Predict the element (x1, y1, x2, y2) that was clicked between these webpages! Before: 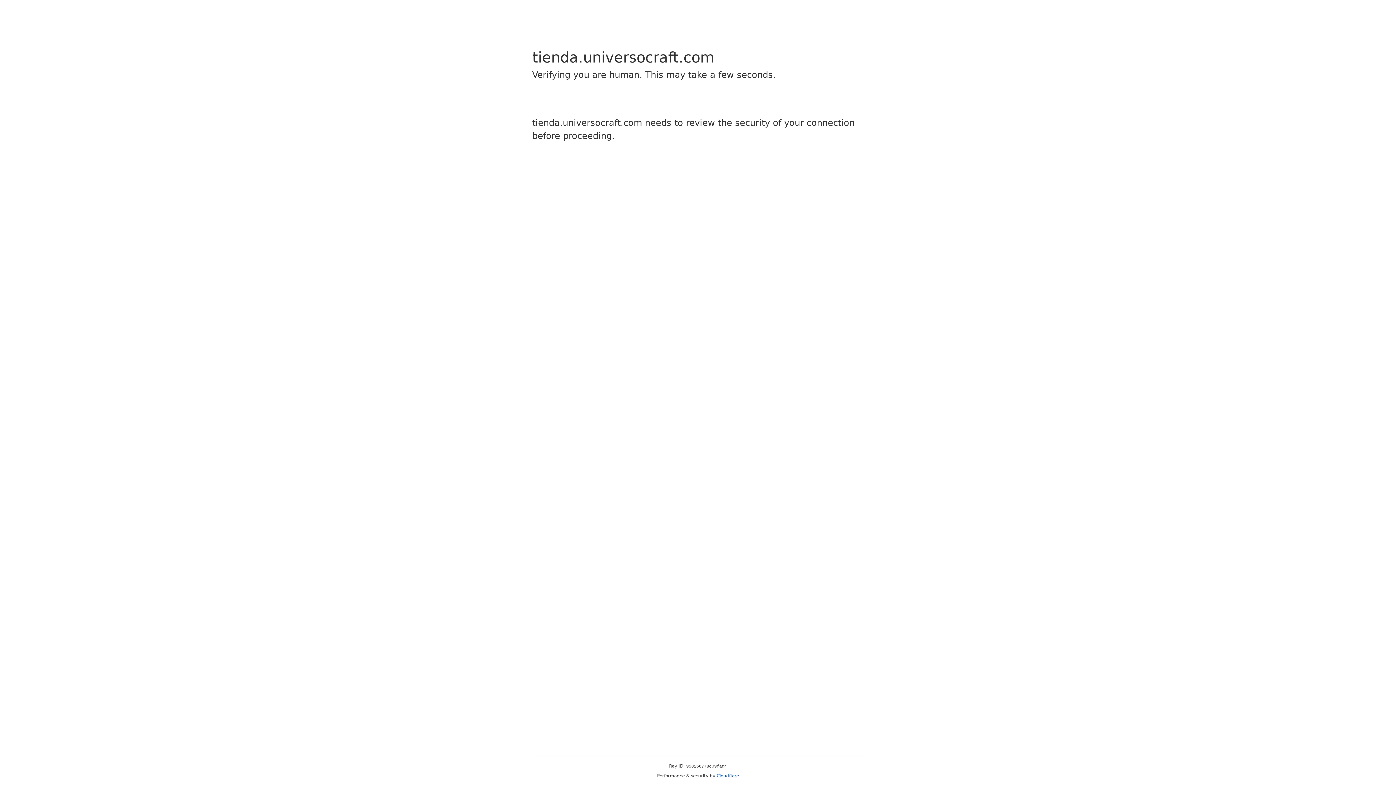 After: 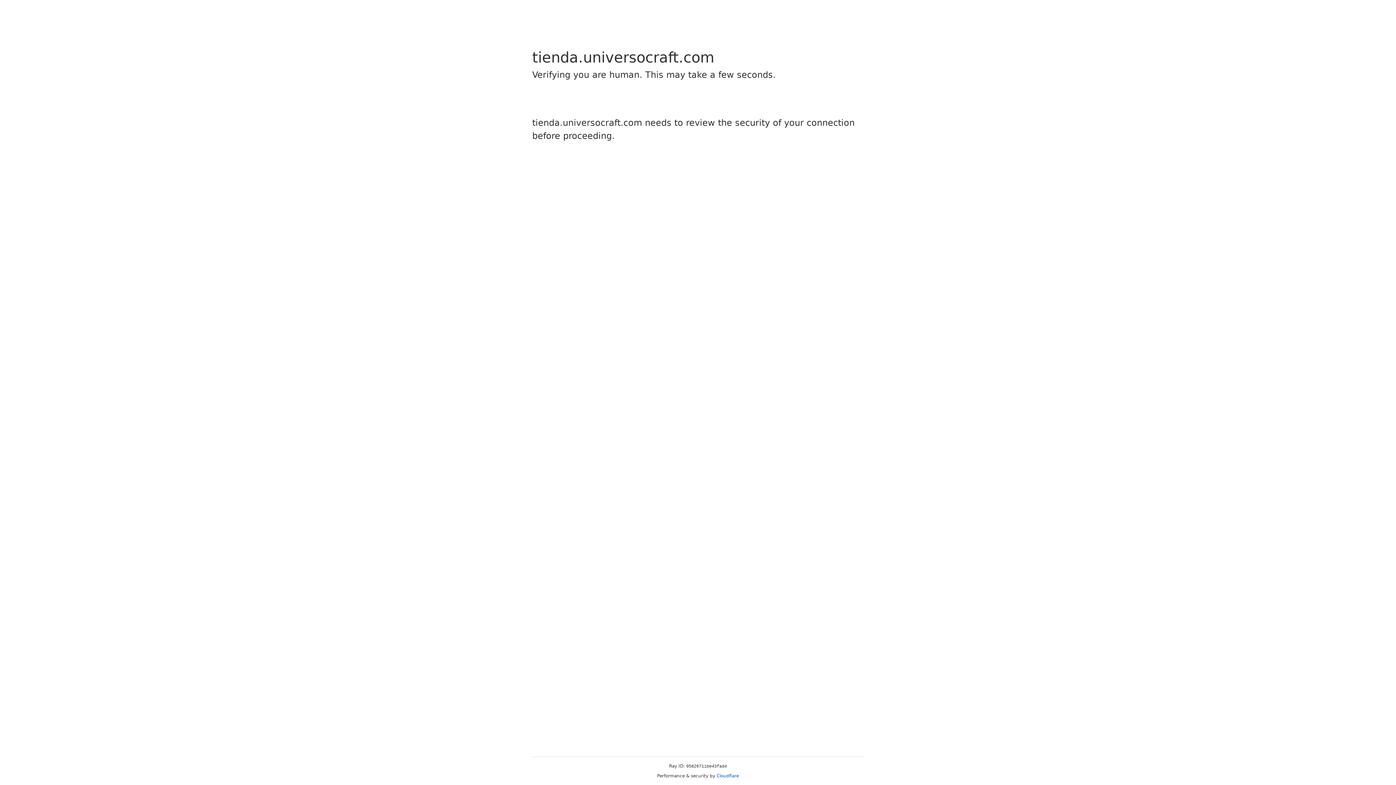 Action: bbox: (716, 773, 739, 778) label: Cloudflare